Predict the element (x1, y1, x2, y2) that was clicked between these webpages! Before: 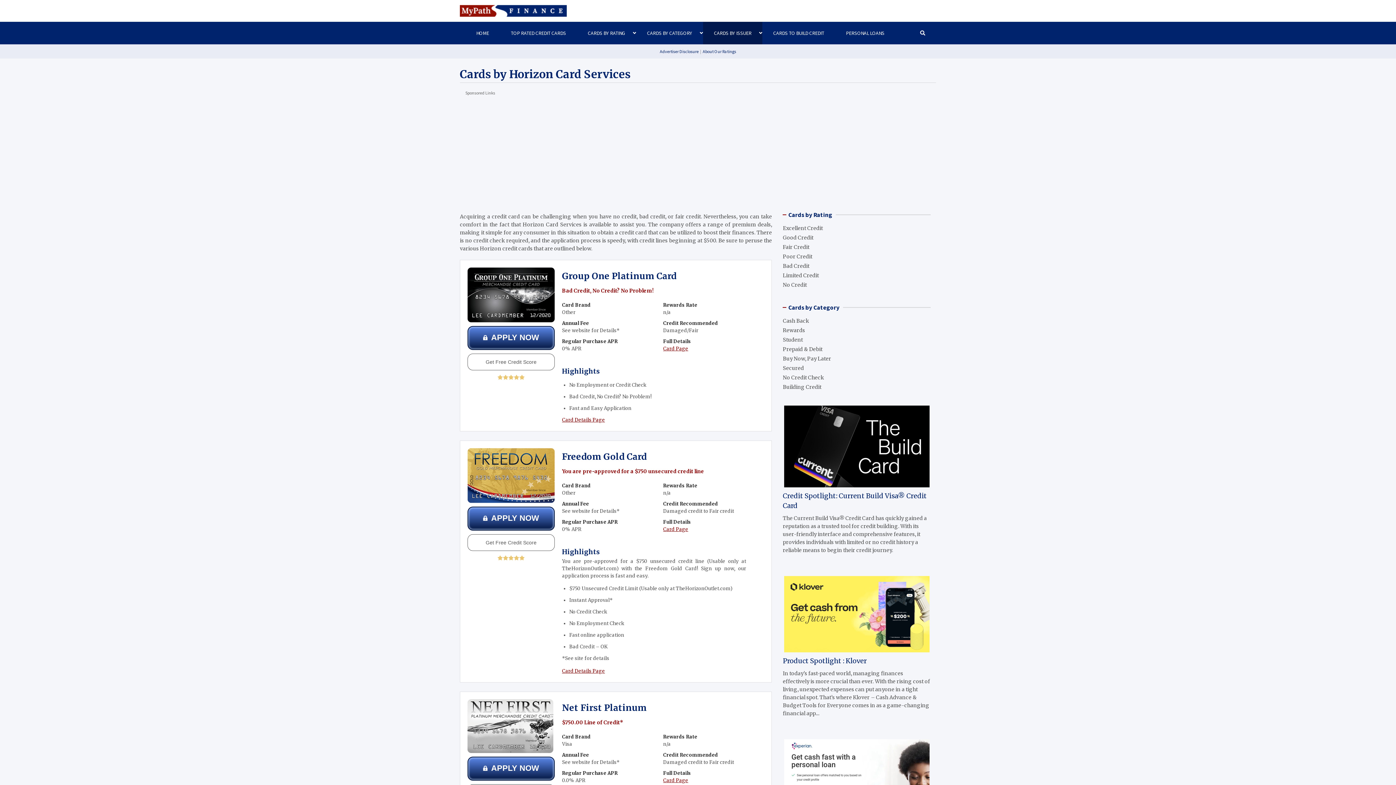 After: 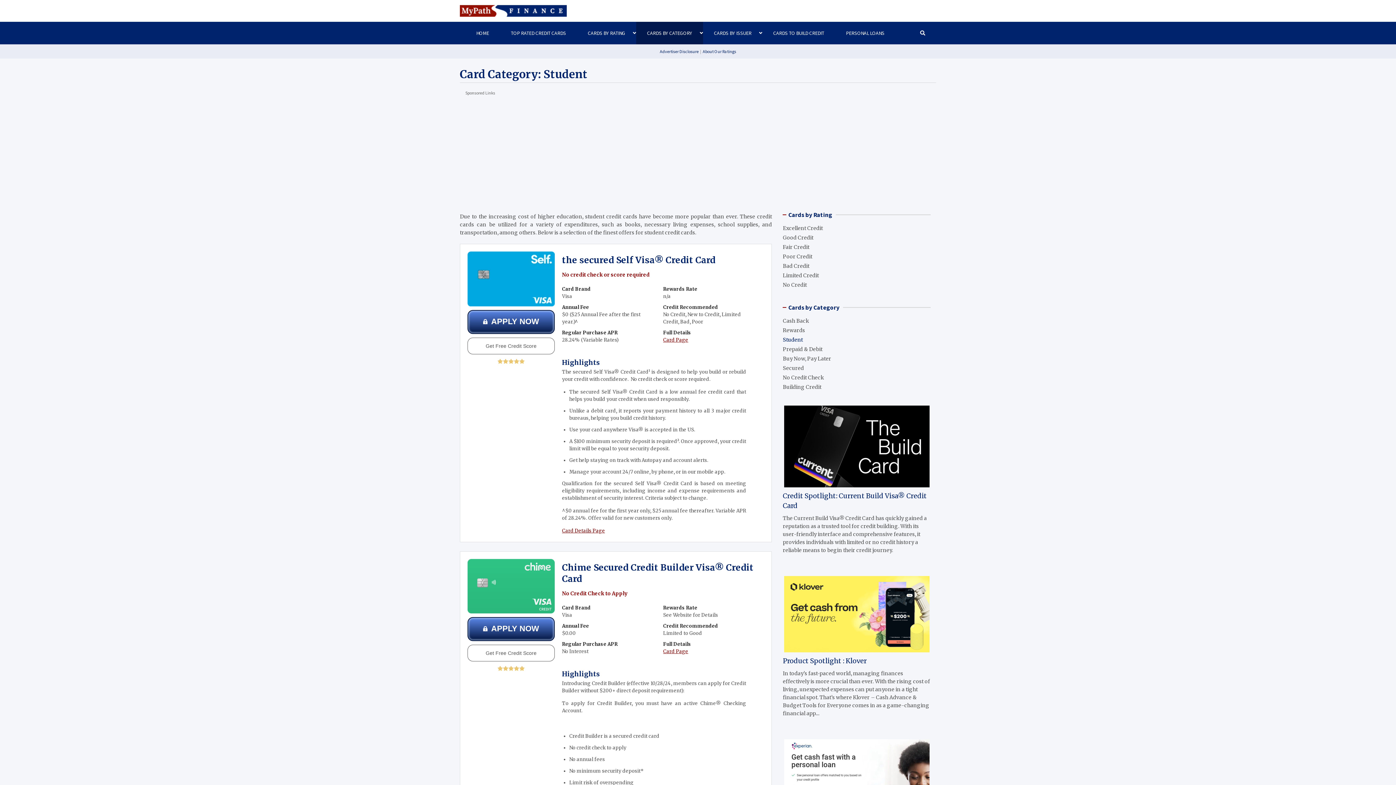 Action: bbox: (783, 336, 803, 343) label: Student